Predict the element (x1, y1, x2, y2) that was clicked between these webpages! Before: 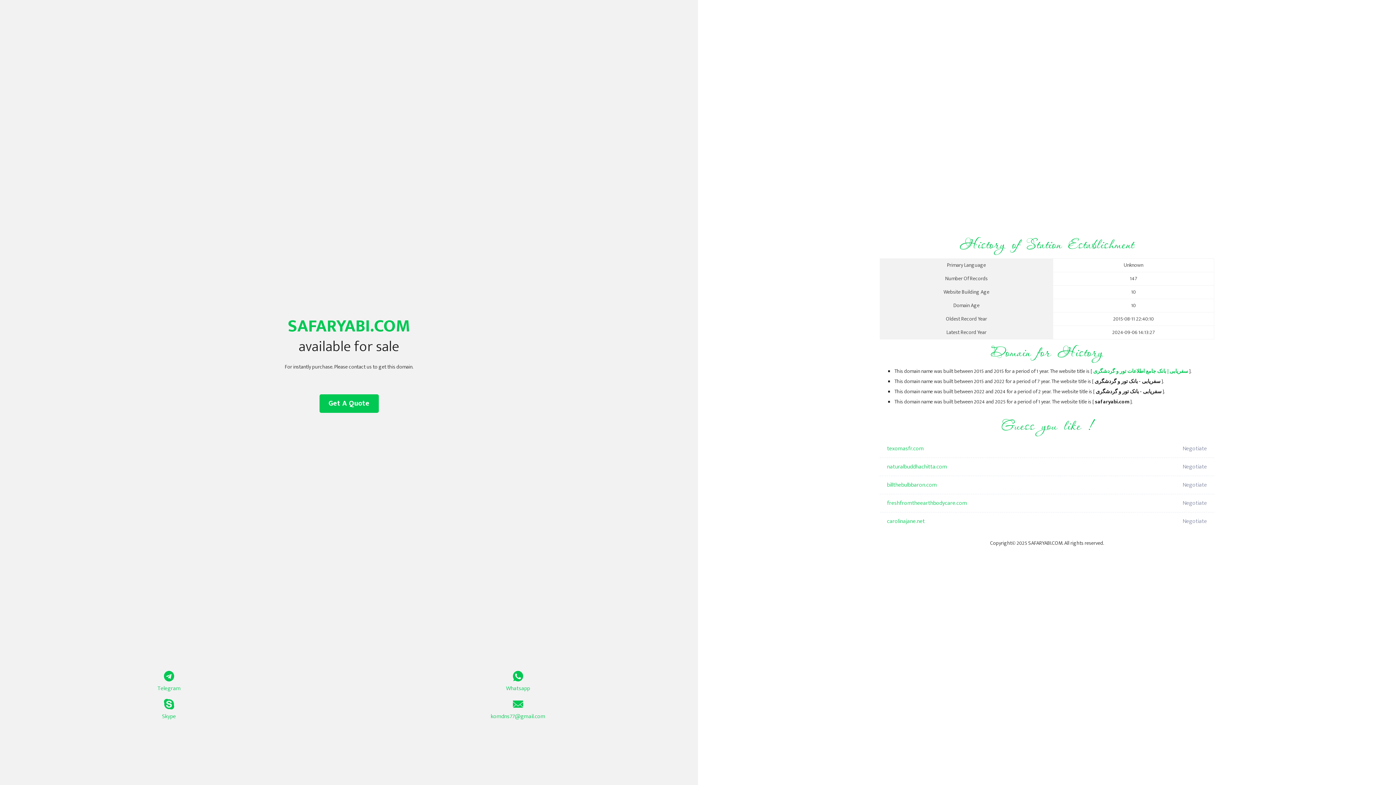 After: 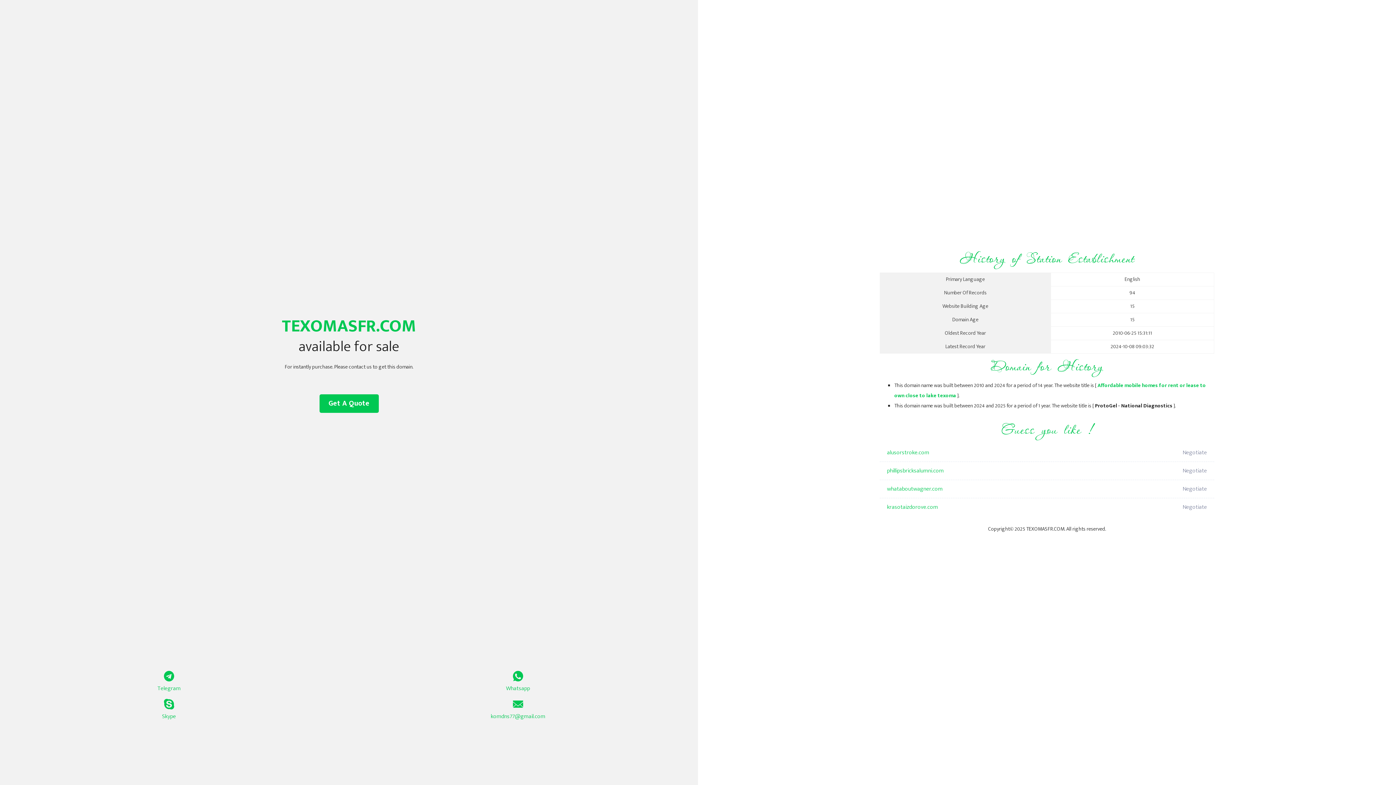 Action: bbox: (887, 440, 1098, 458) label: texomasfr.com